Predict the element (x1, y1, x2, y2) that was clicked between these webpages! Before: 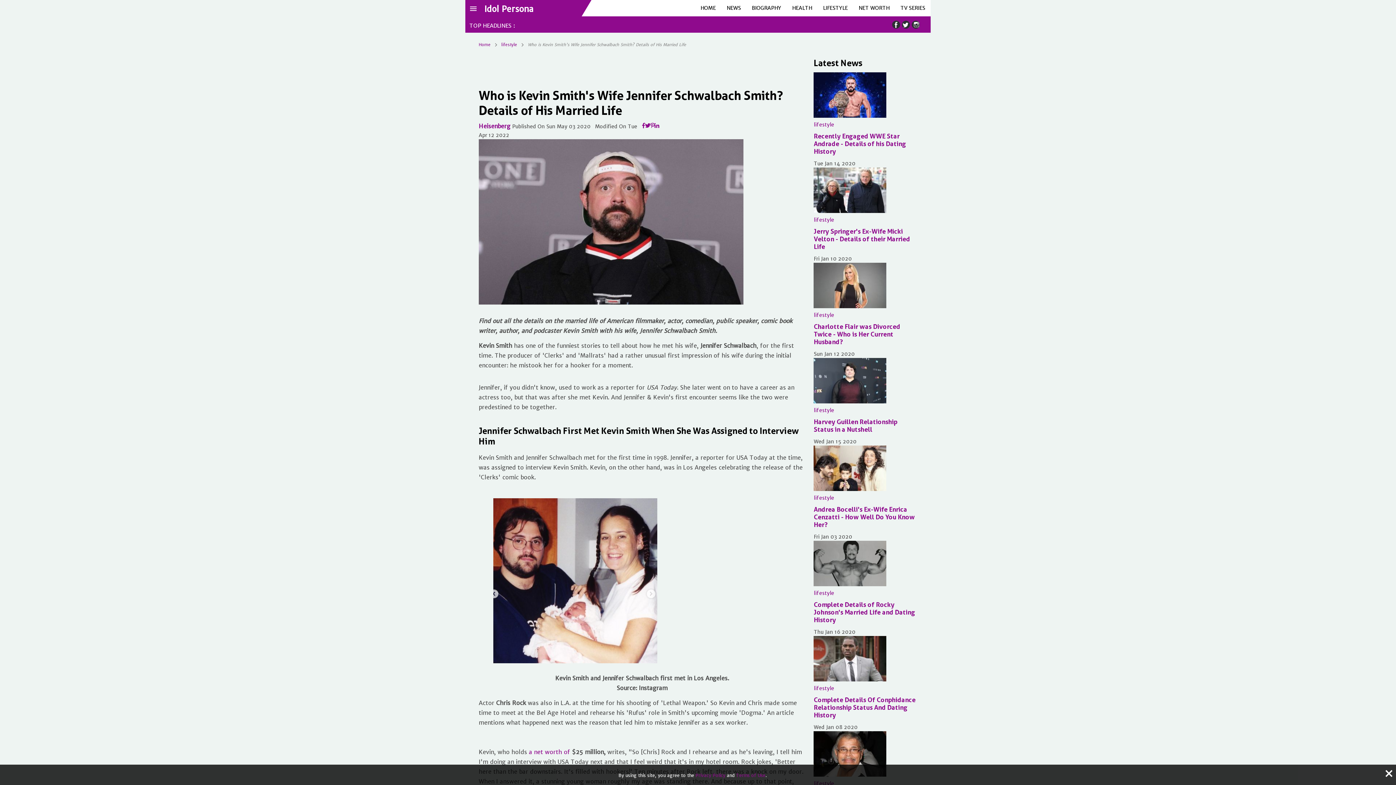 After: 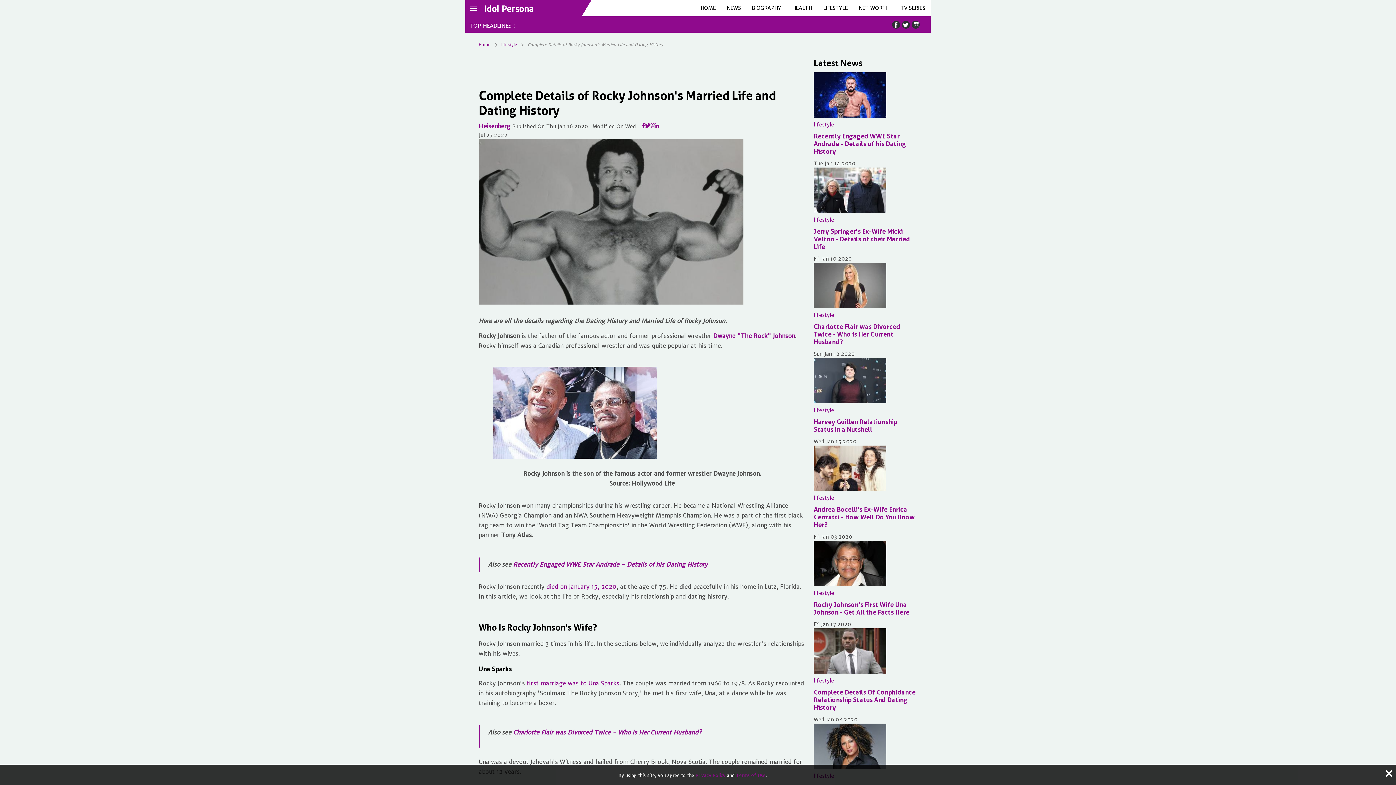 Action: label: Complete Details of Rocky Johnson's Married Life and Dating History bbox: (813, 601, 915, 624)